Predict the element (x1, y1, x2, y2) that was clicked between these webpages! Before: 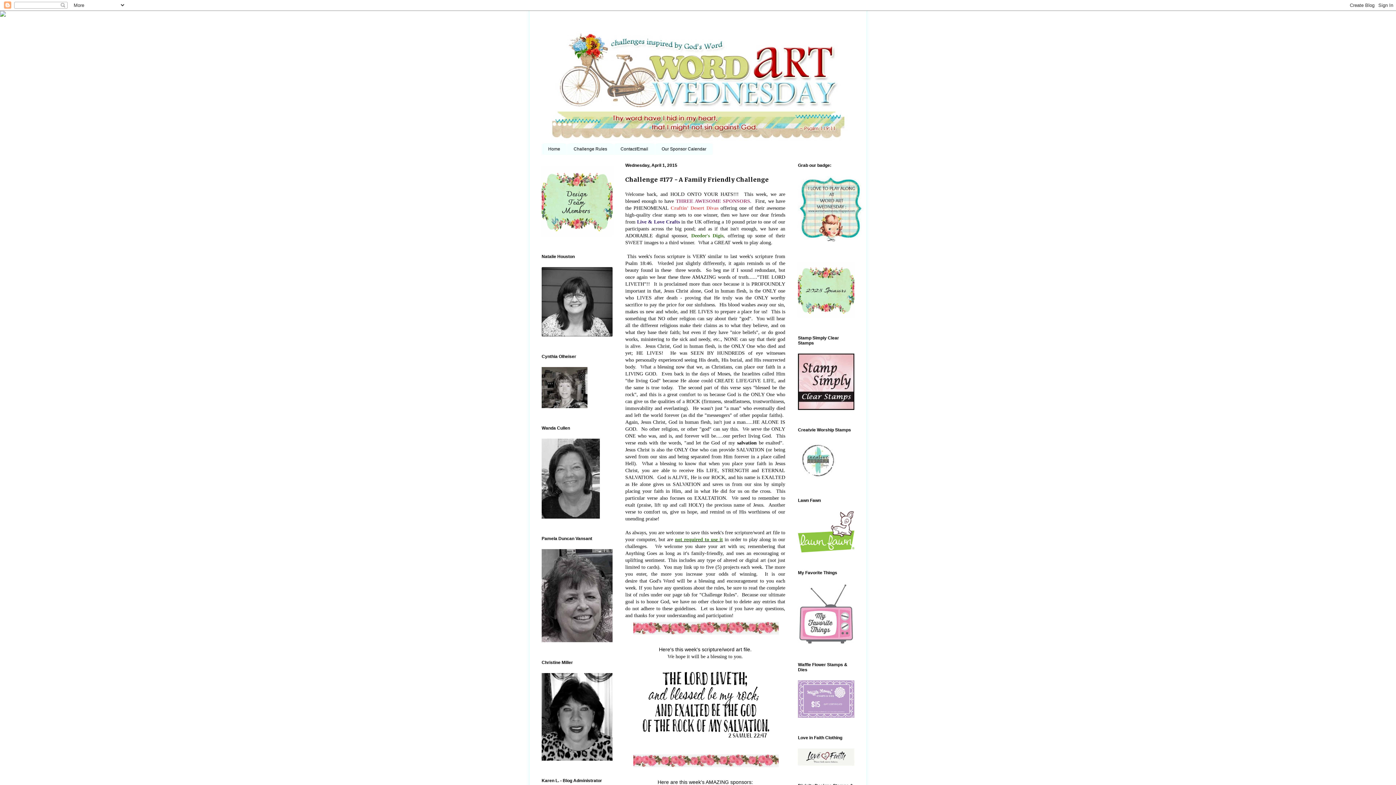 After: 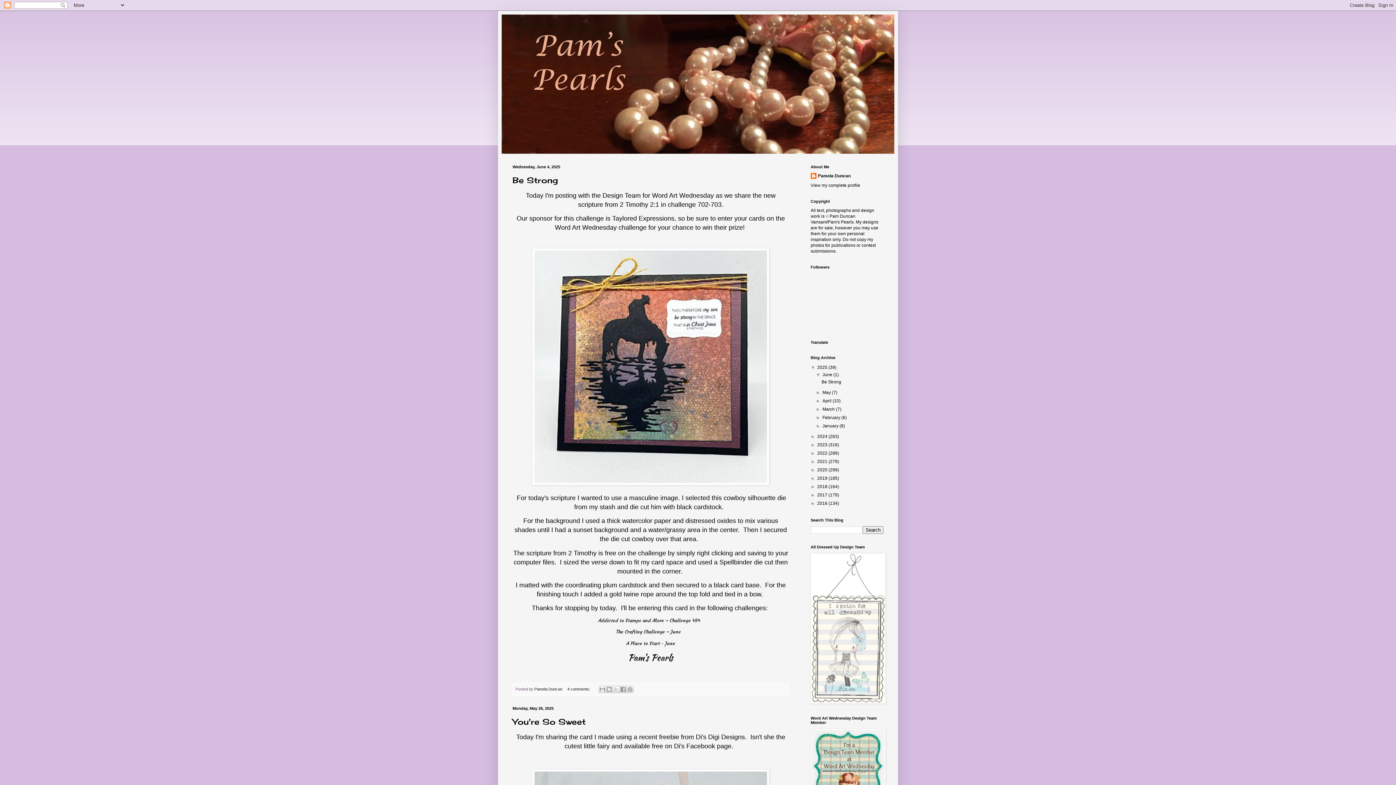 Action: bbox: (541, 637, 612, 644)